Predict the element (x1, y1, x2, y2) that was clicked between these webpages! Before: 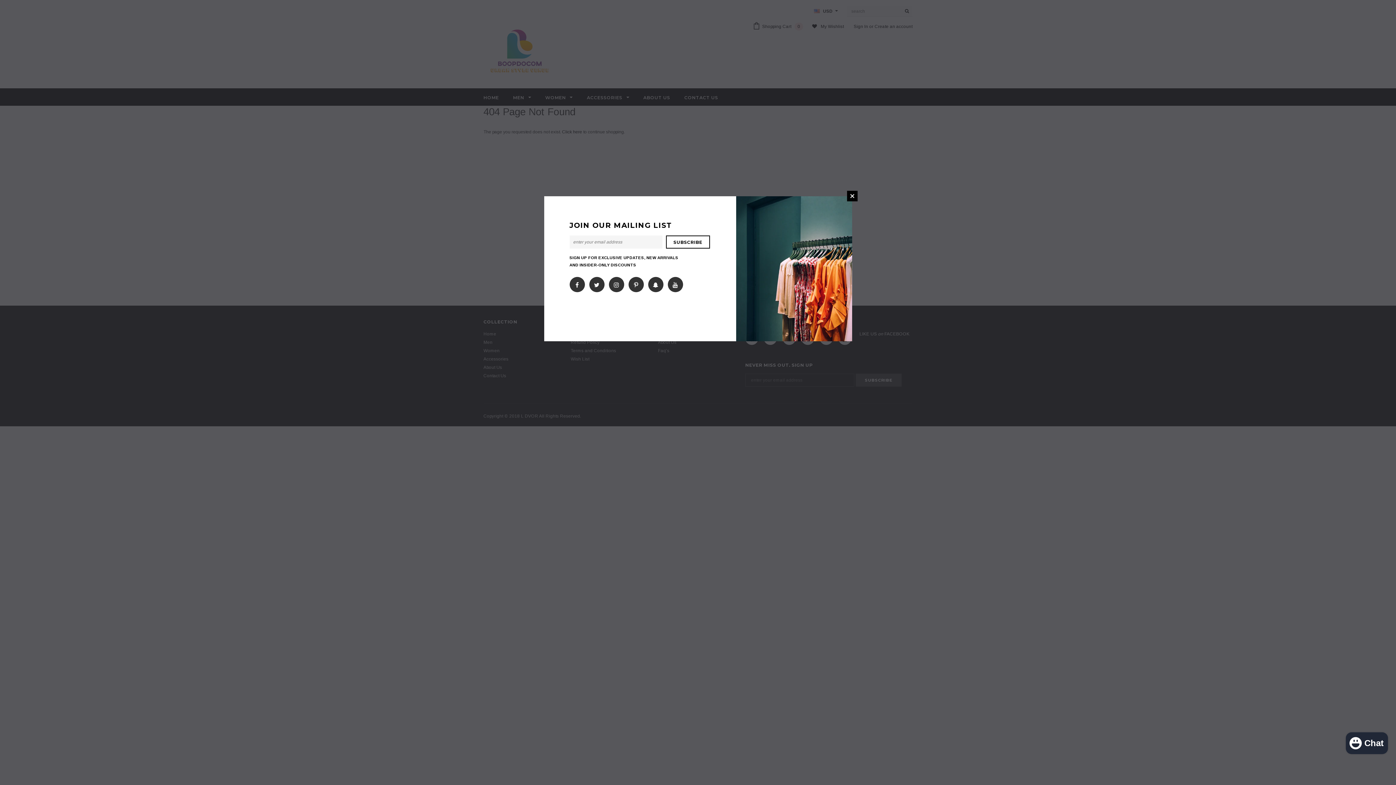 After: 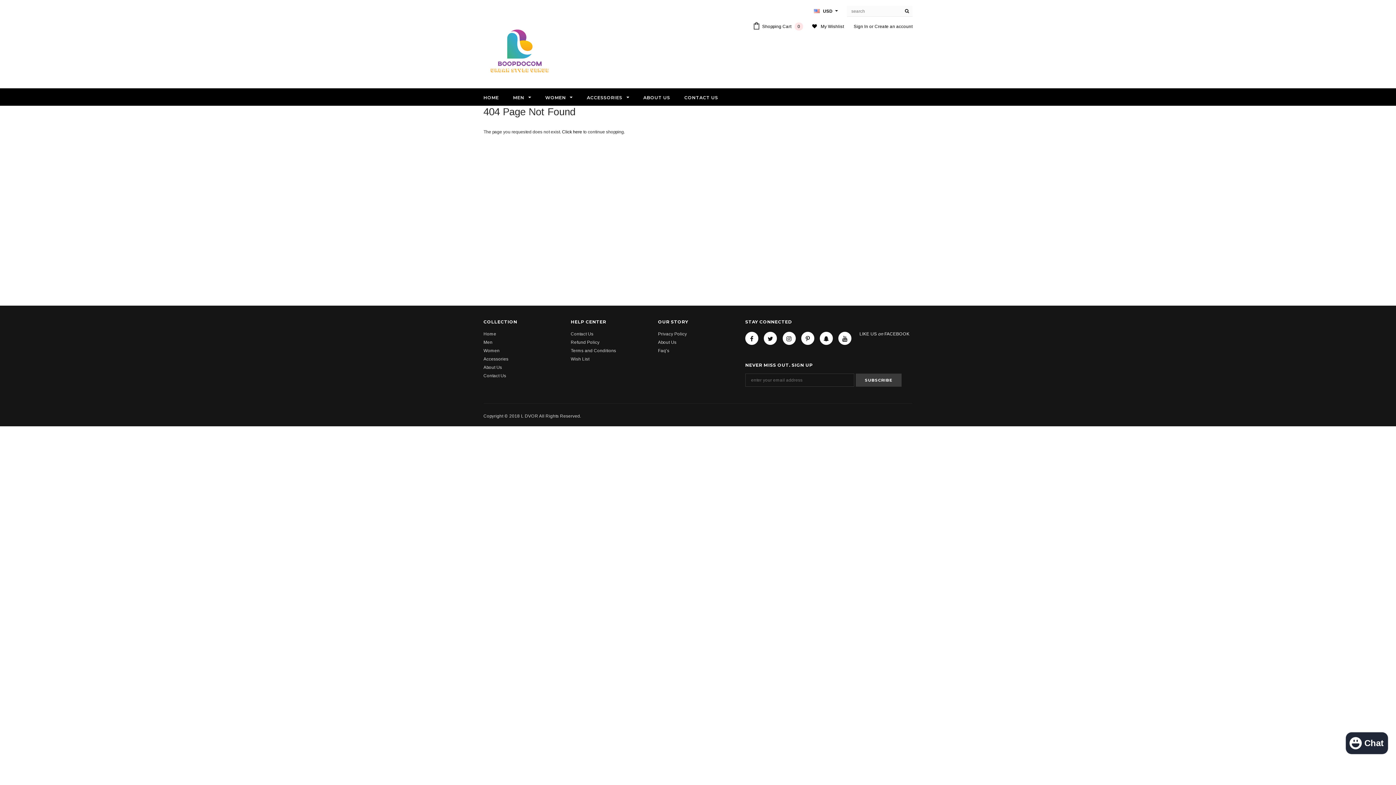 Action: bbox: (847, 190, 857, 201) label: CLOSE